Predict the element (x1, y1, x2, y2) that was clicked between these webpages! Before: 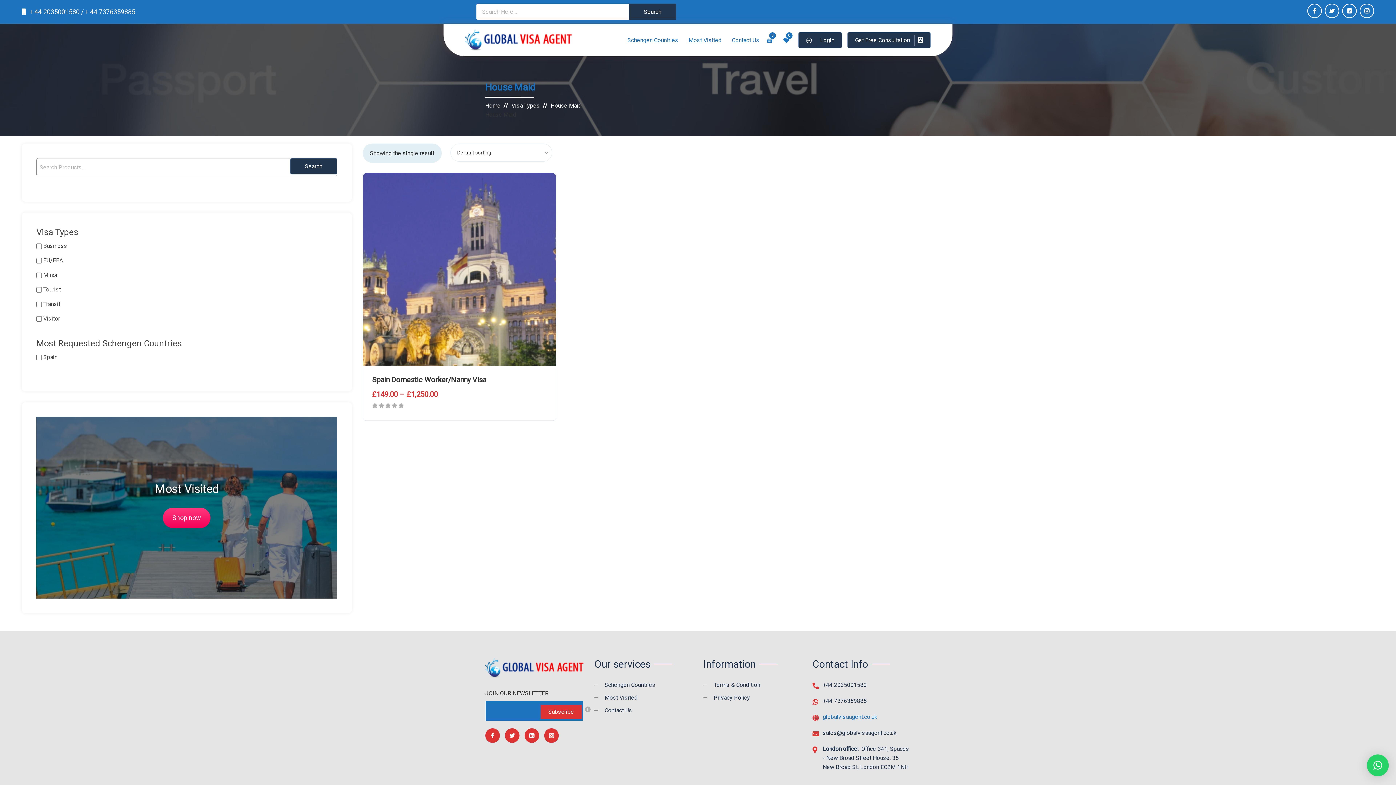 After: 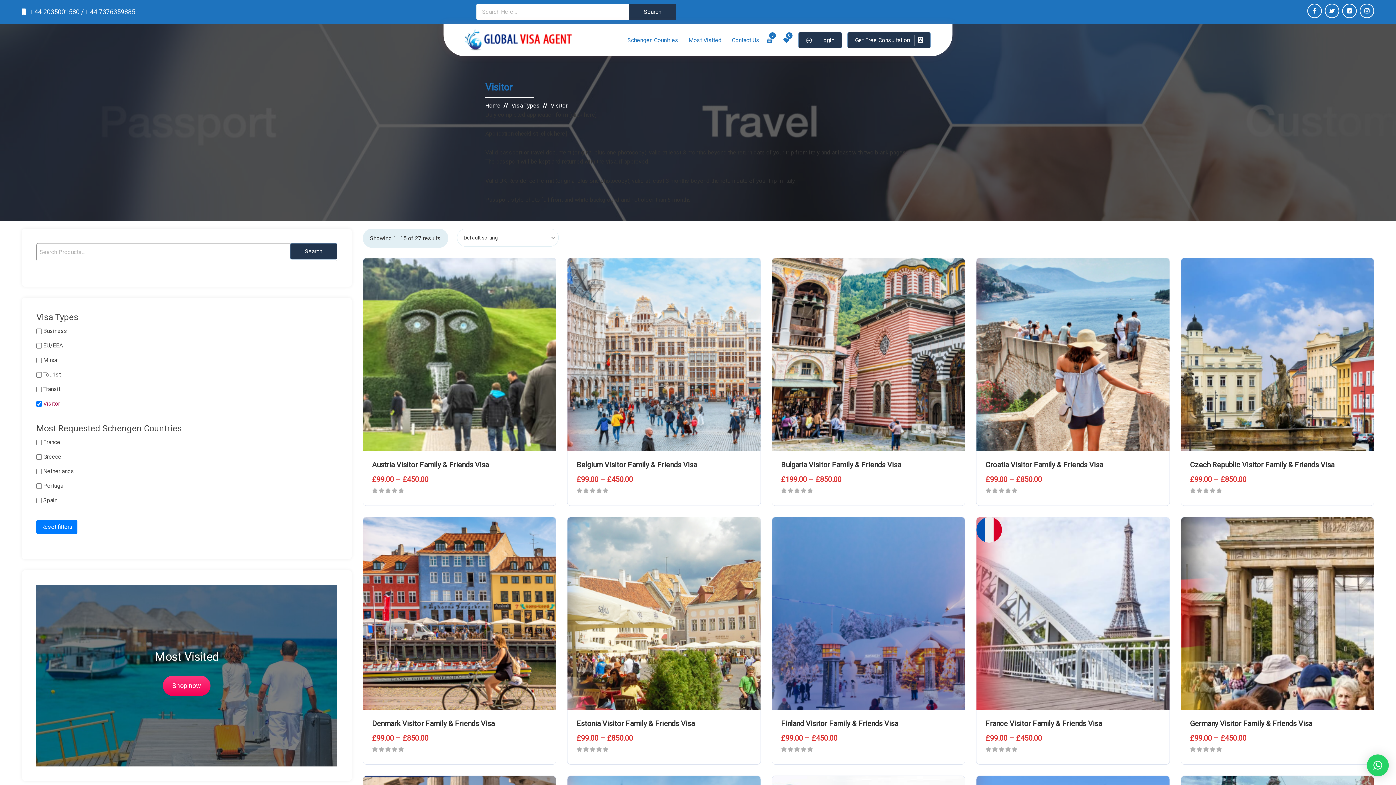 Action: label: Visitor bbox: (43, 315, 60, 322)